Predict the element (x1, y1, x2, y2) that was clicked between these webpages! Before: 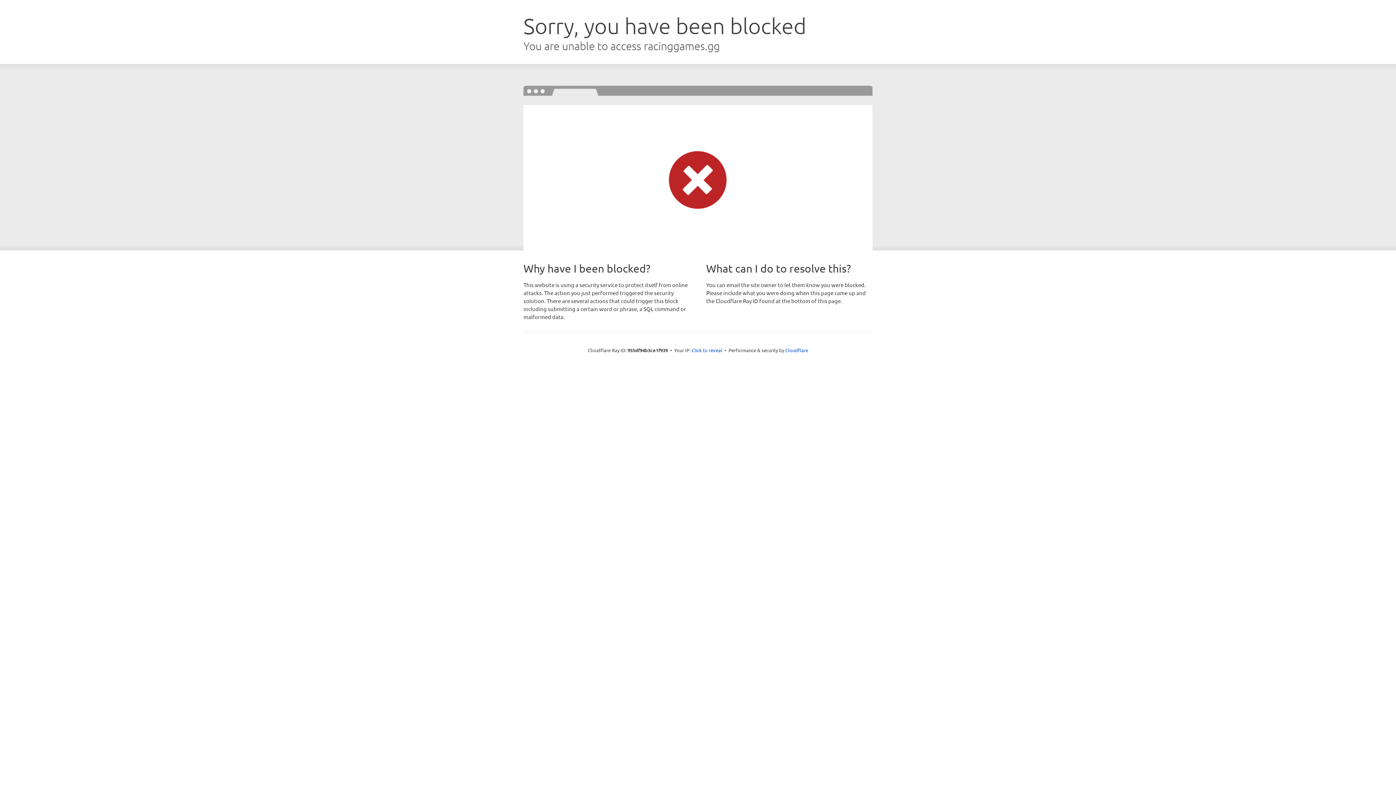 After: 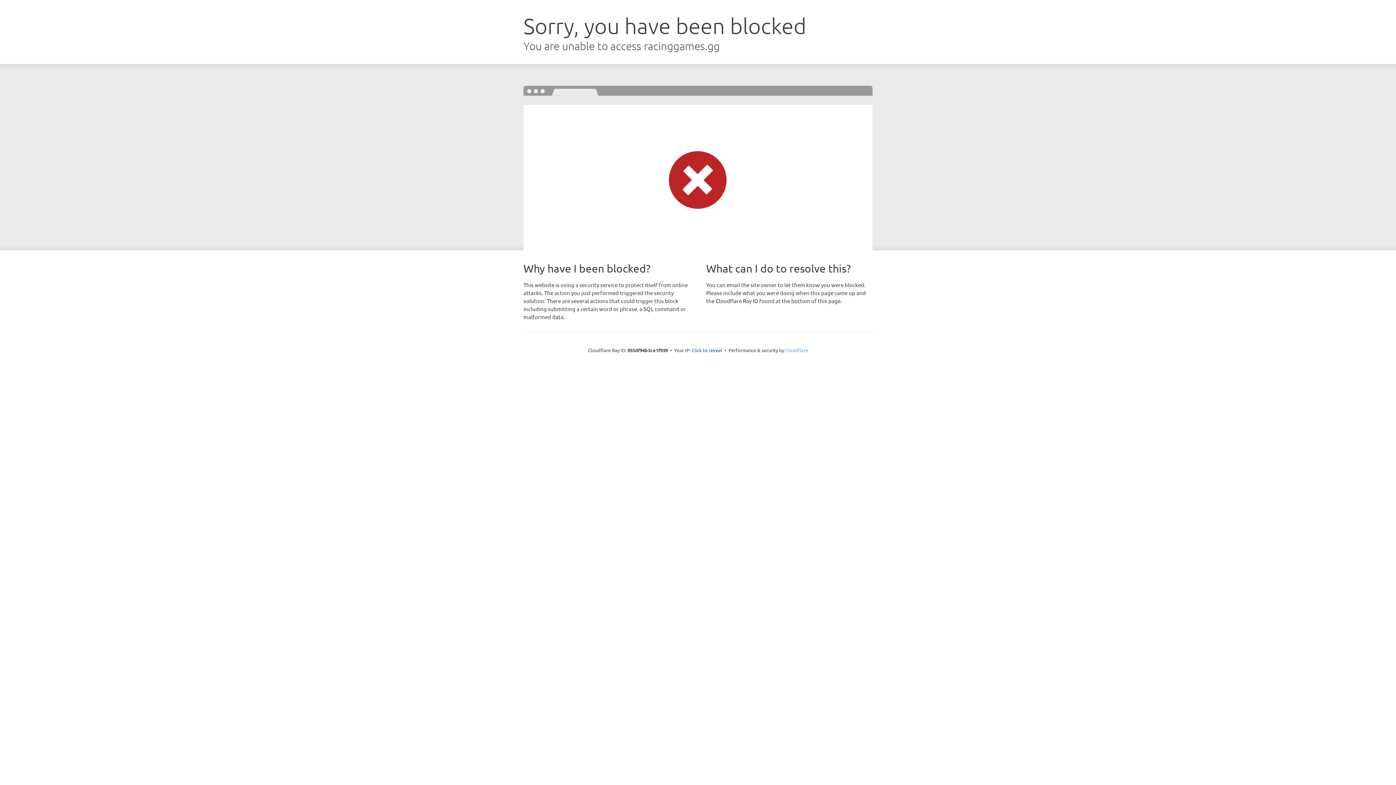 Action: label: Cloudflare bbox: (785, 347, 808, 353)